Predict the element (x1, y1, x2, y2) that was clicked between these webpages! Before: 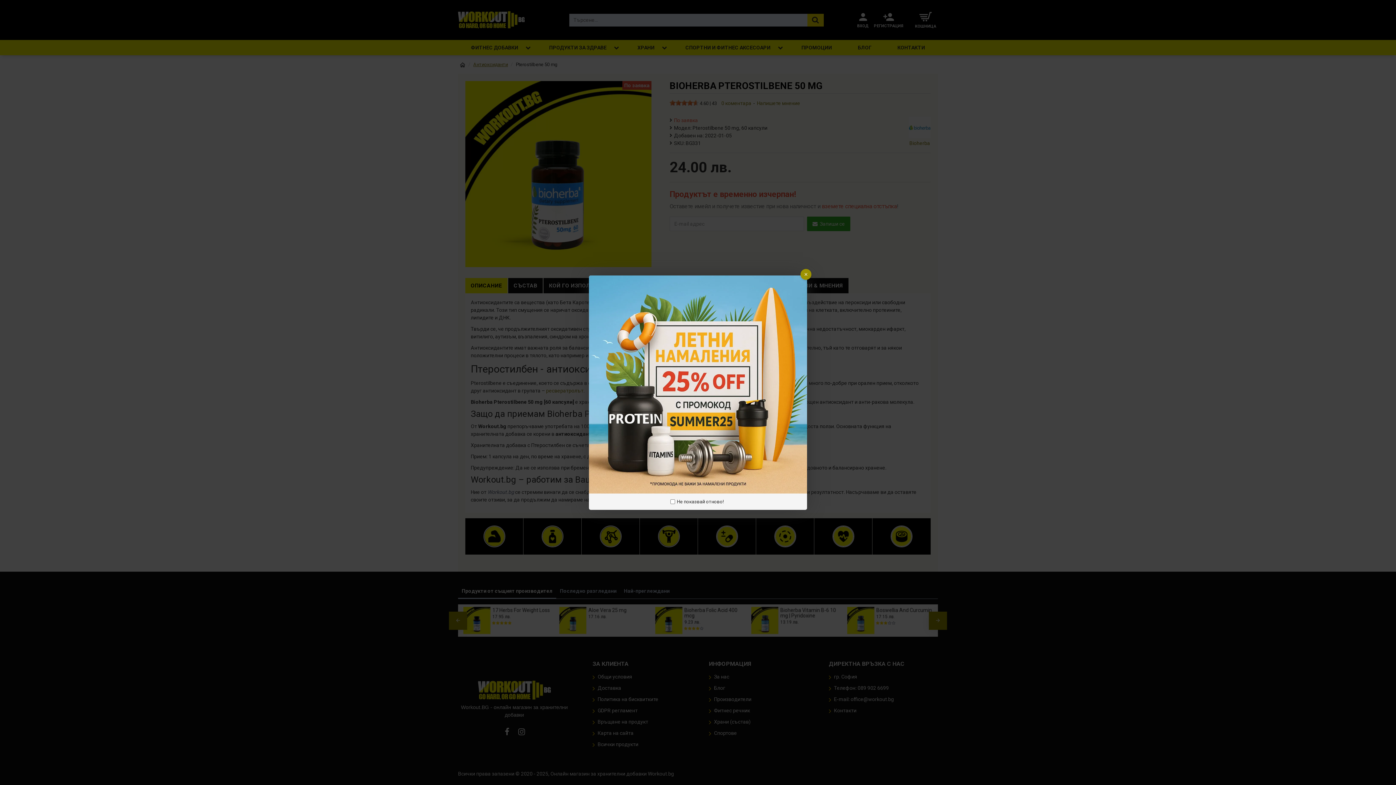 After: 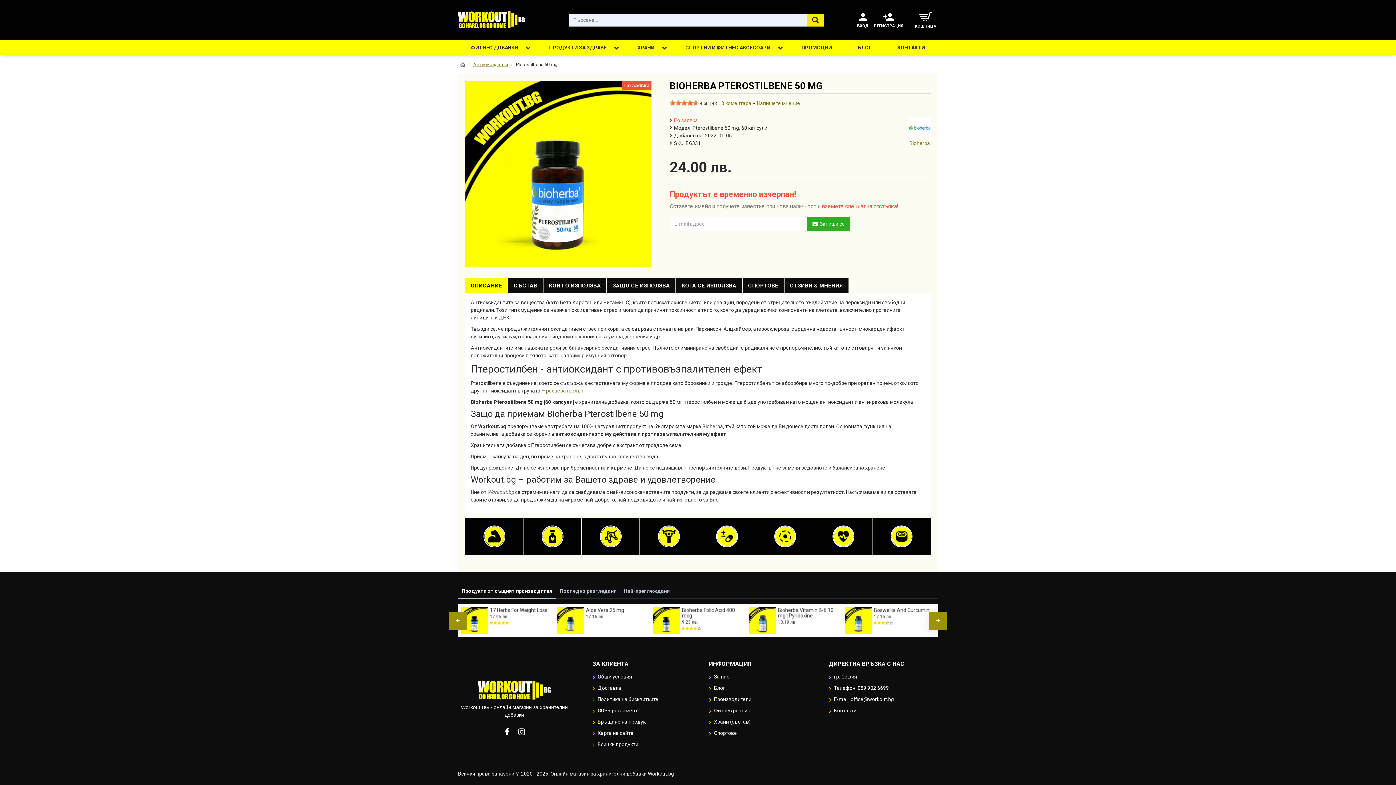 Action: bbox: (800, 268, 811, 279)